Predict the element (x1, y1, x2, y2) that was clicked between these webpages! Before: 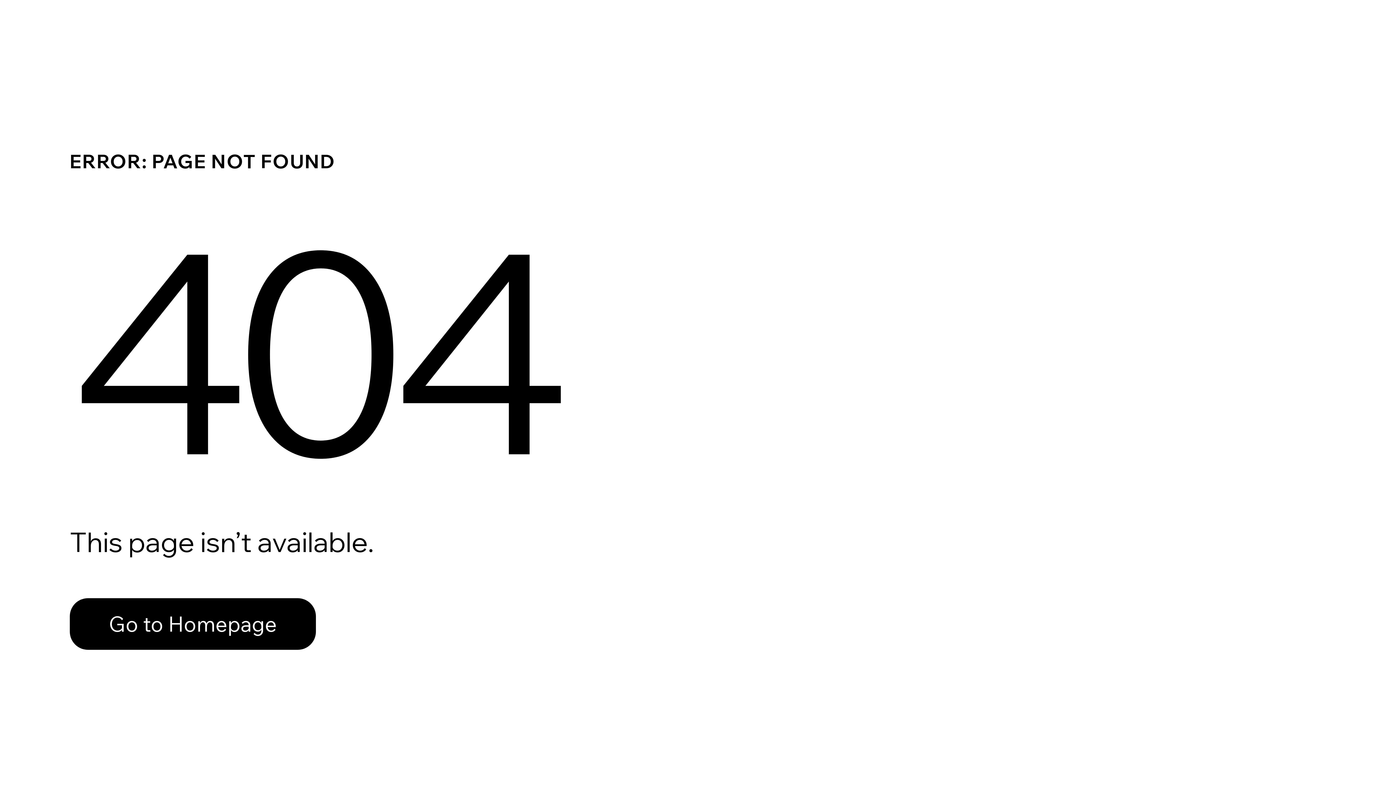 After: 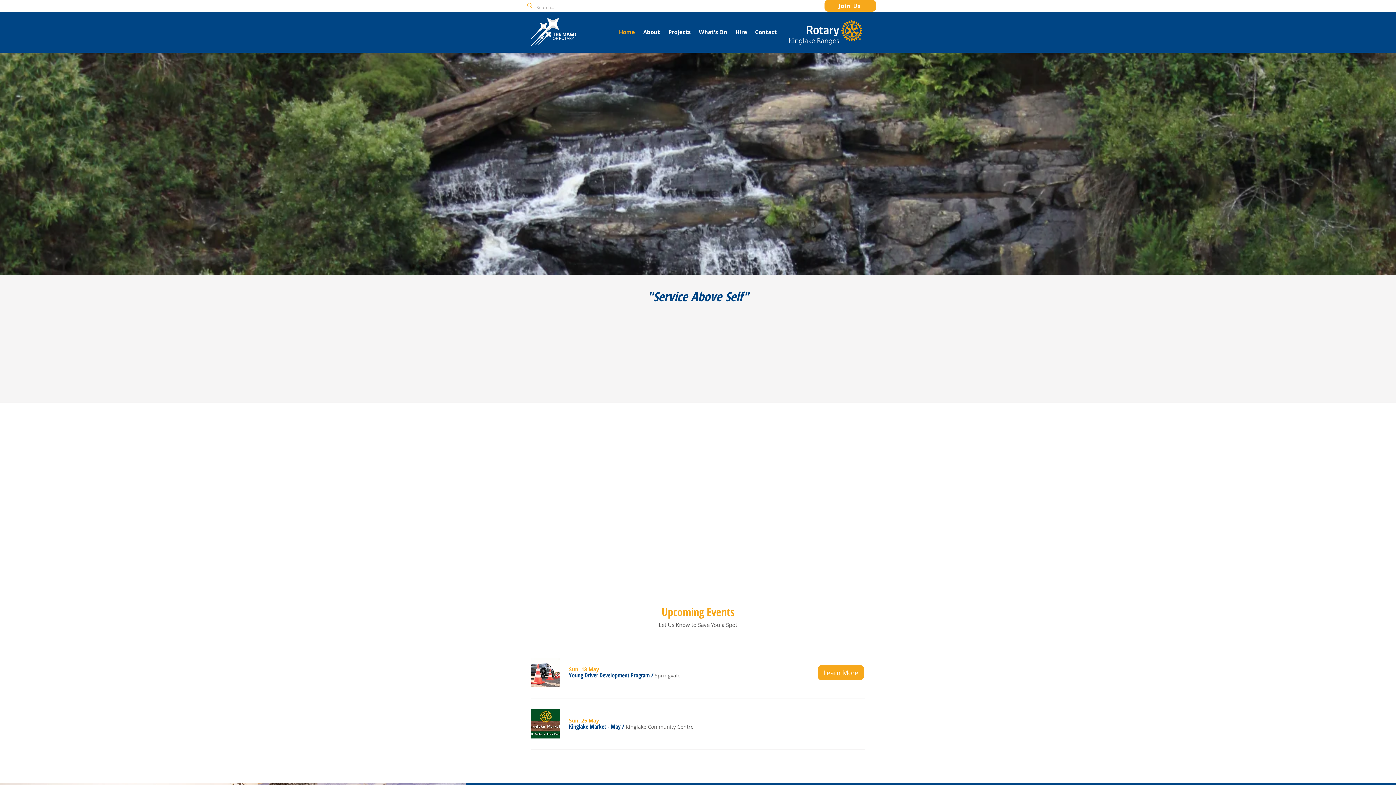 Action: bbox: (69, 598, 316, 650) label: Go to Homepage